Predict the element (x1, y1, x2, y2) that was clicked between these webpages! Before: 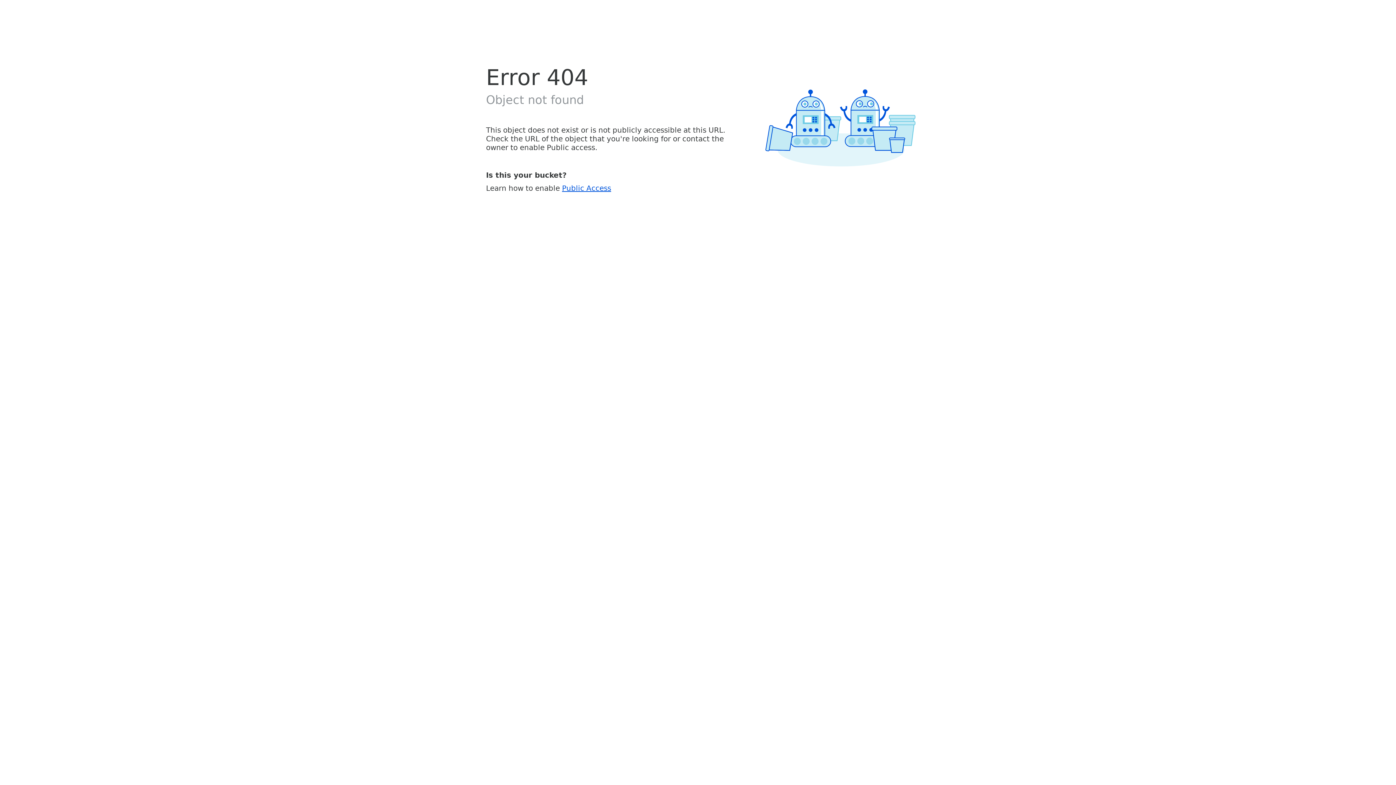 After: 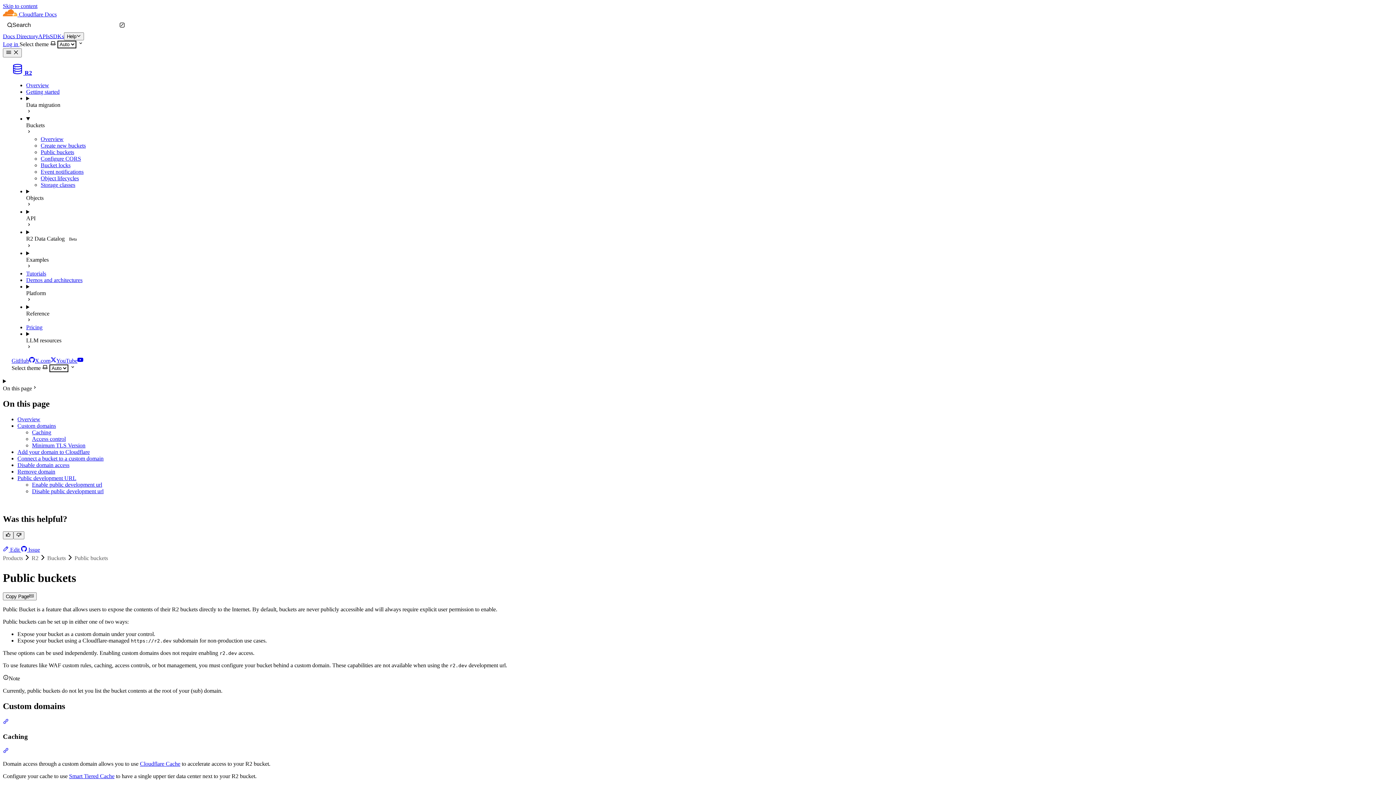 Action: bbox: (562, 183, 611, 192) label: Public Access